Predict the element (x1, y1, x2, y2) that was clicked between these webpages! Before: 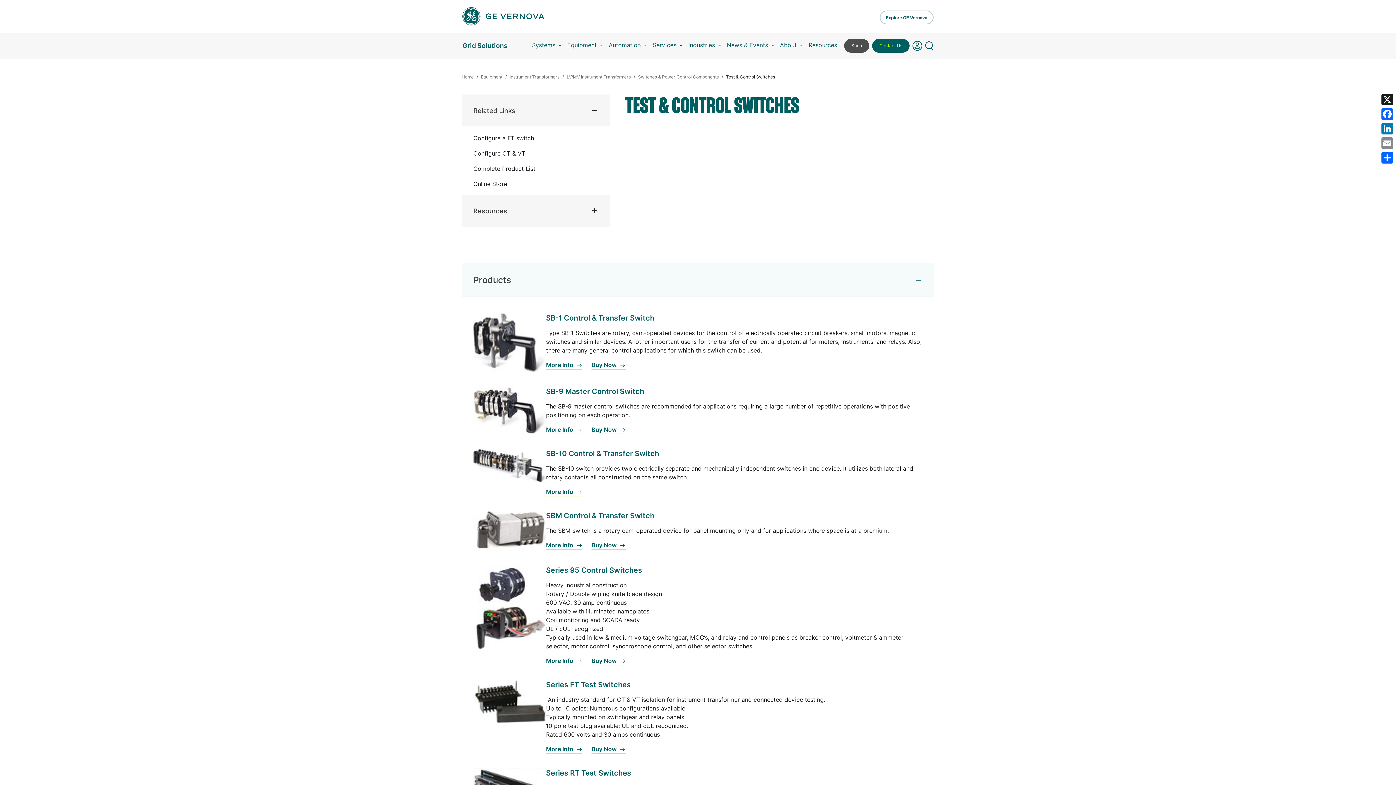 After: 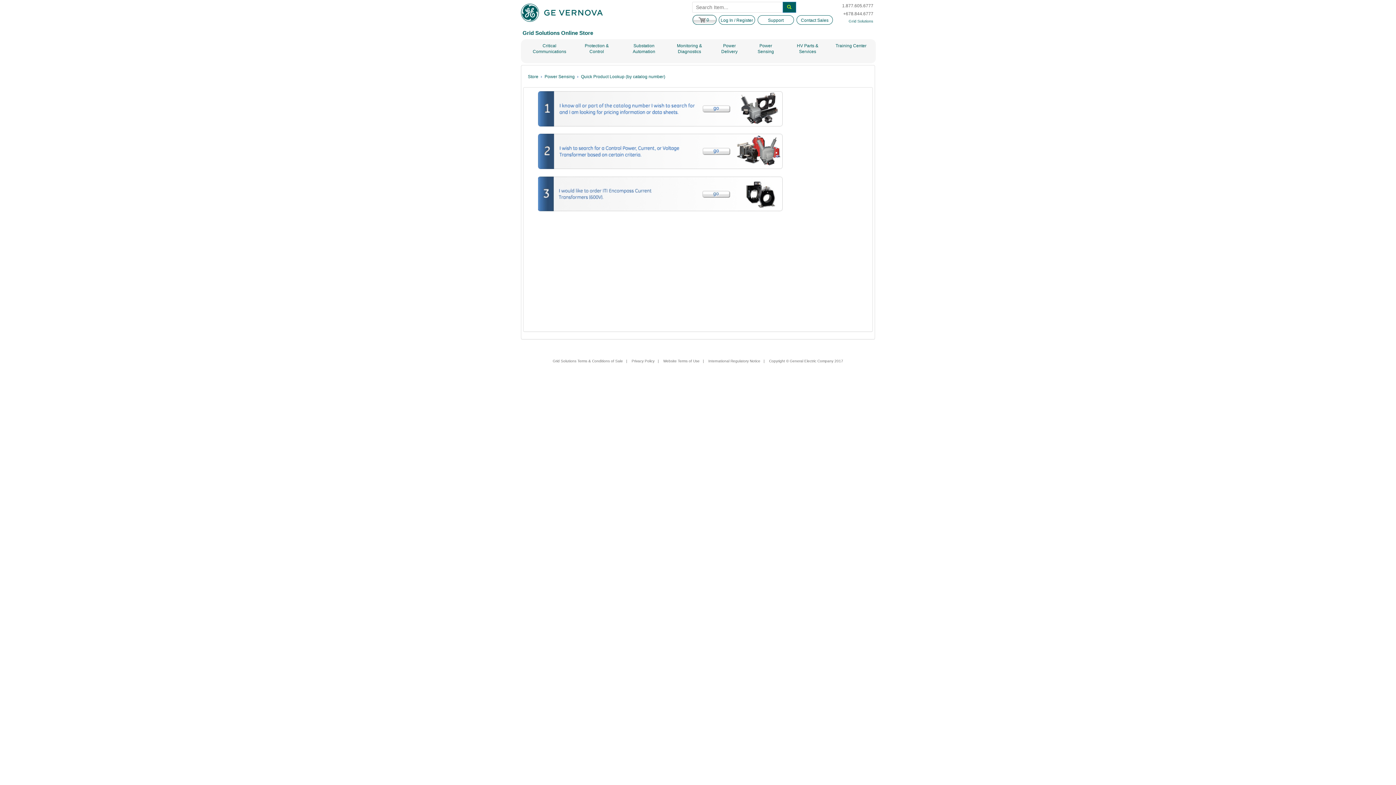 Action: label: Configure CT & VT bbox: (473, 150, 525, 157)